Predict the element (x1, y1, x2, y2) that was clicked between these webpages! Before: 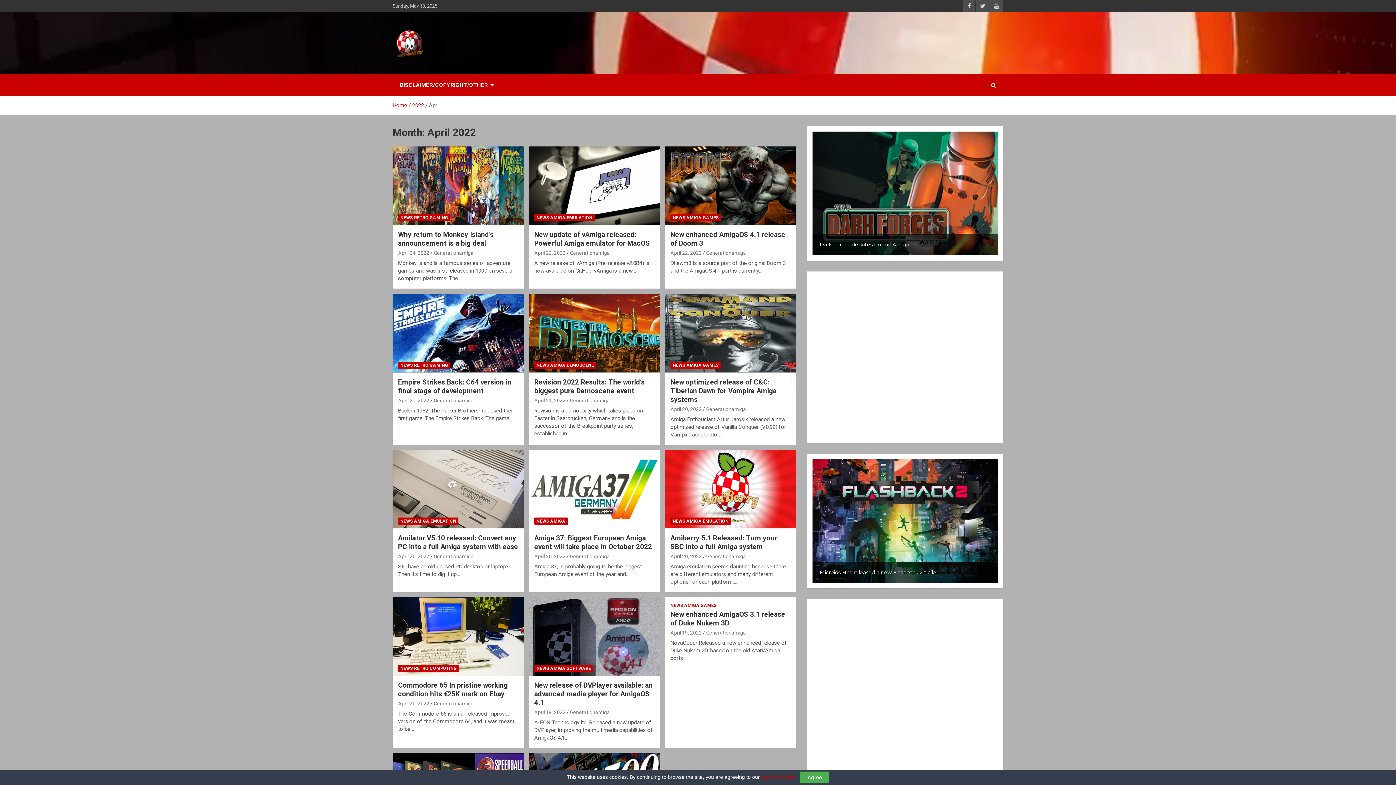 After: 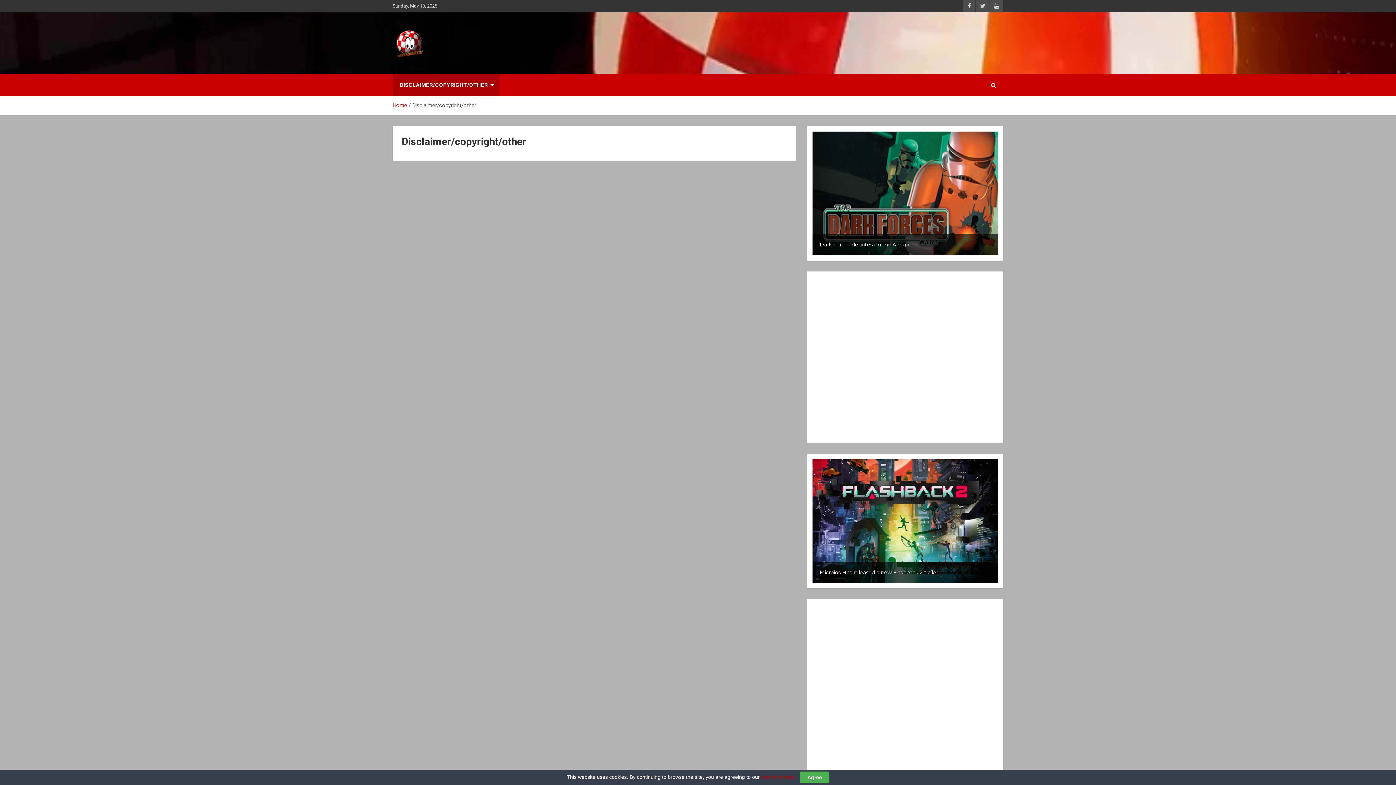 Action: label: DISCLAIMER/COPYRIGHT/OTHER bbox: (392, 74, 499, 96)